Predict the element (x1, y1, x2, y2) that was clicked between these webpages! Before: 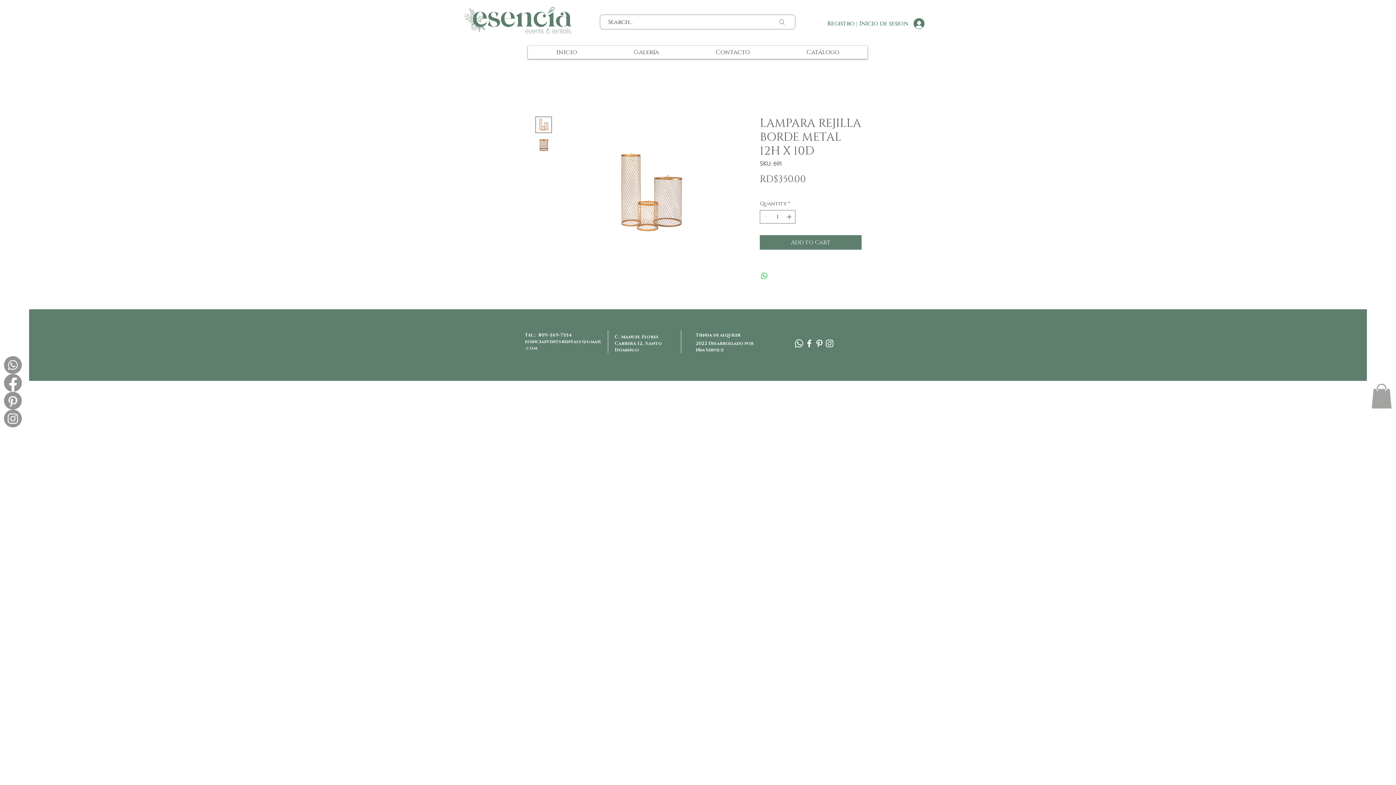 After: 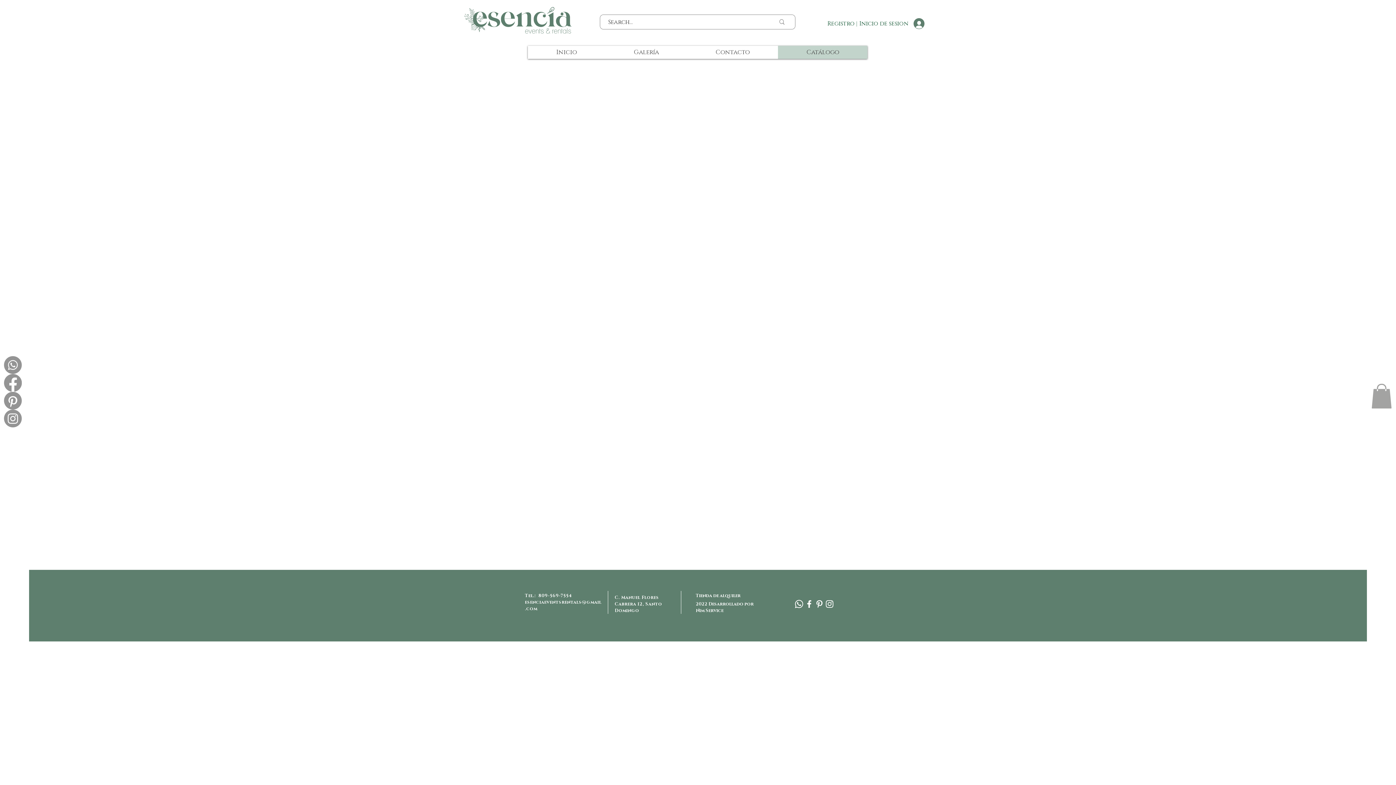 Action: bbox: (778, 45, 867, 58) label: Catálogo